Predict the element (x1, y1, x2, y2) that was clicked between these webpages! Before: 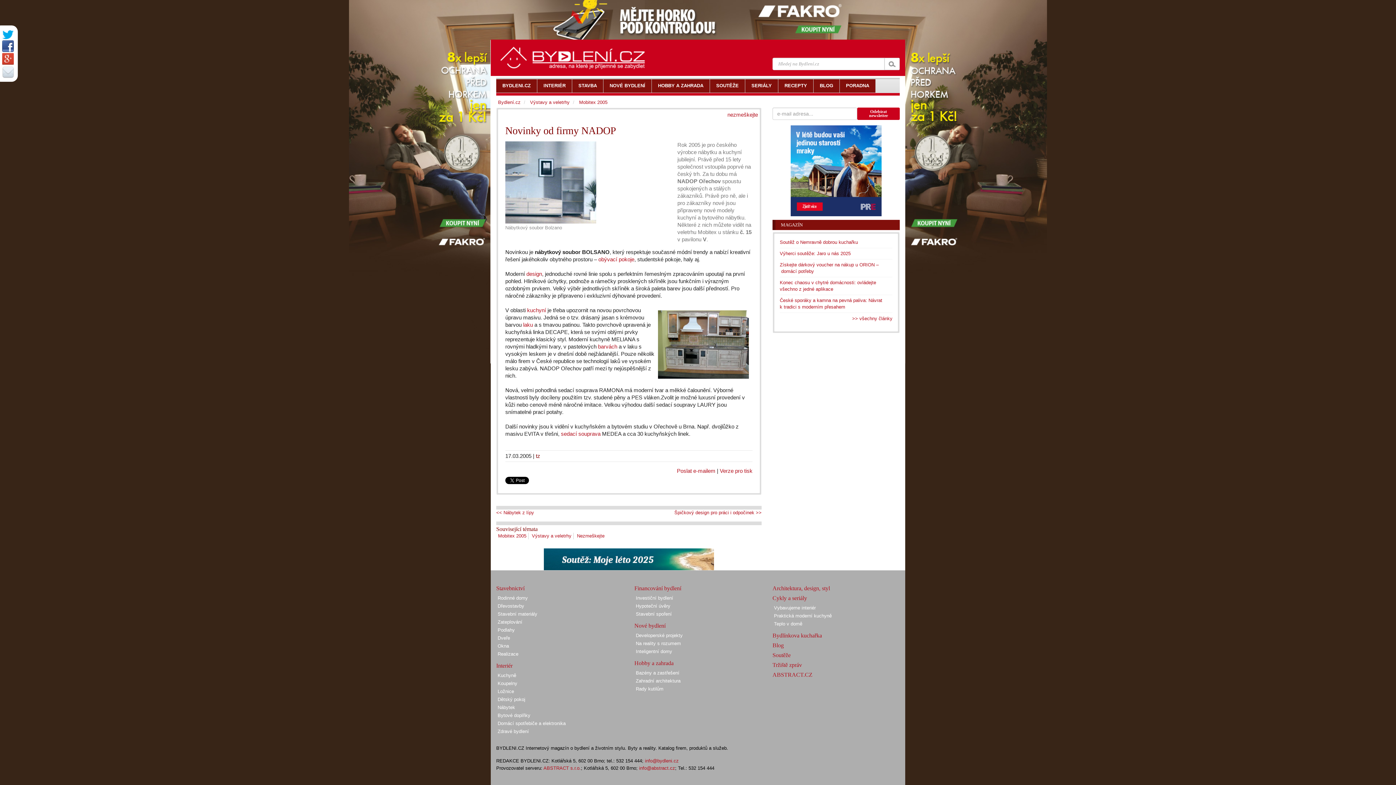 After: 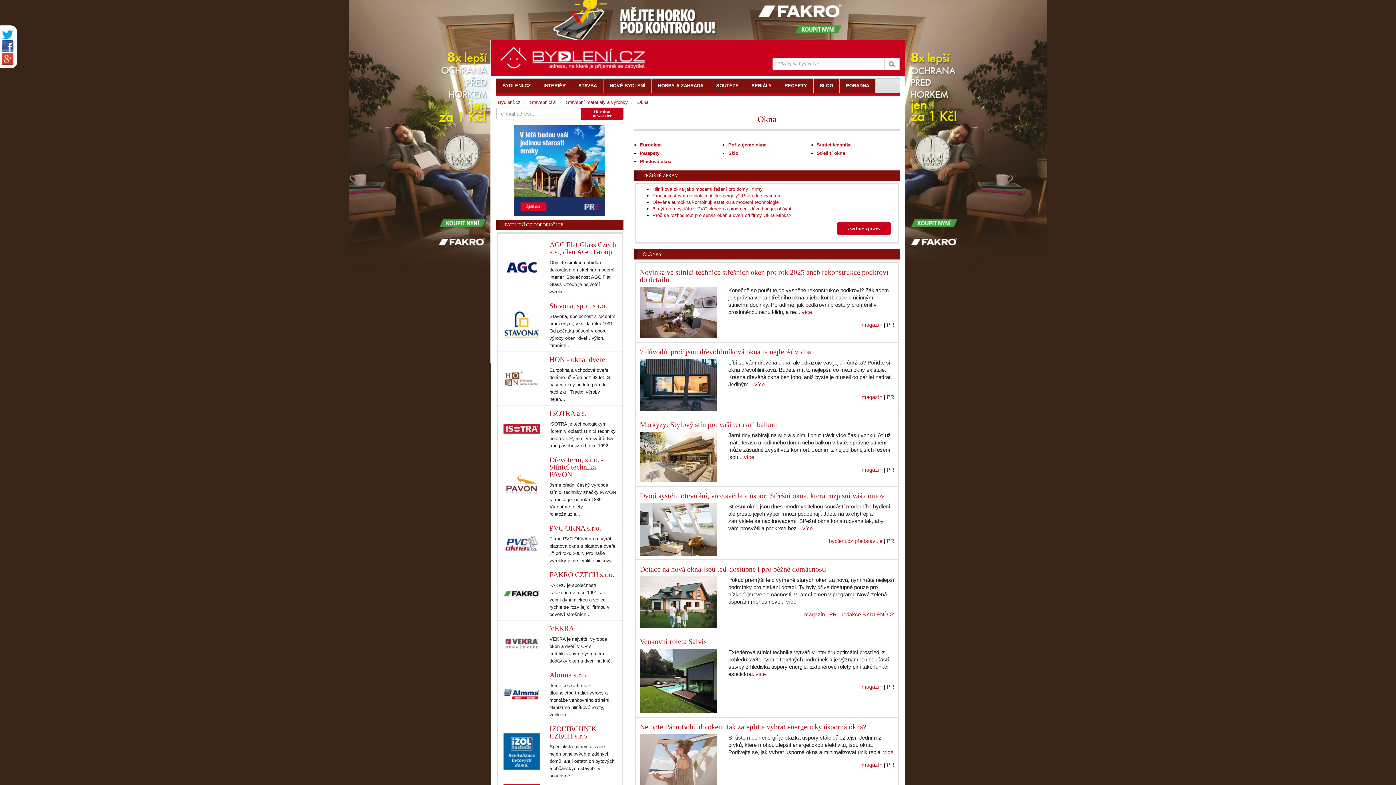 Action: bbox: (497, 643, 509, 649) label: Okna